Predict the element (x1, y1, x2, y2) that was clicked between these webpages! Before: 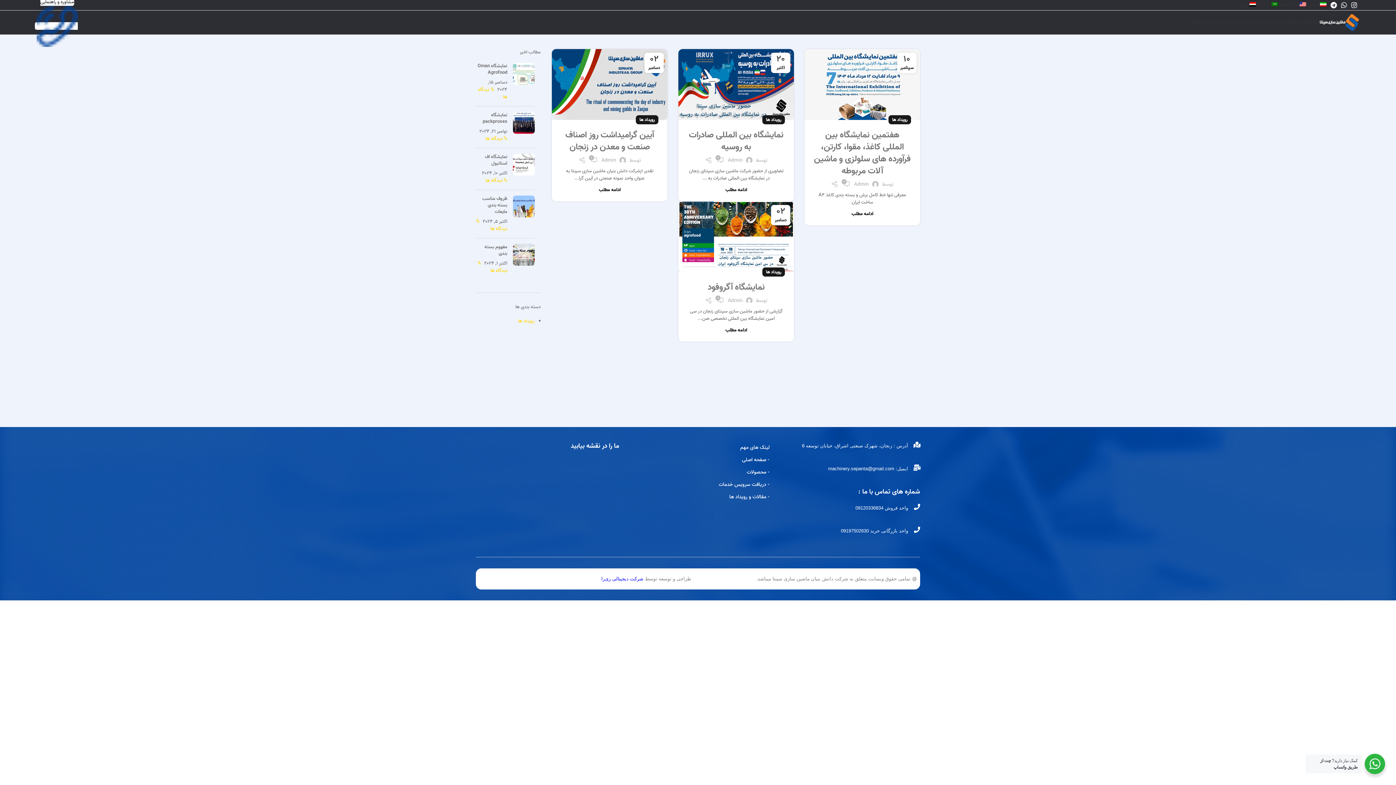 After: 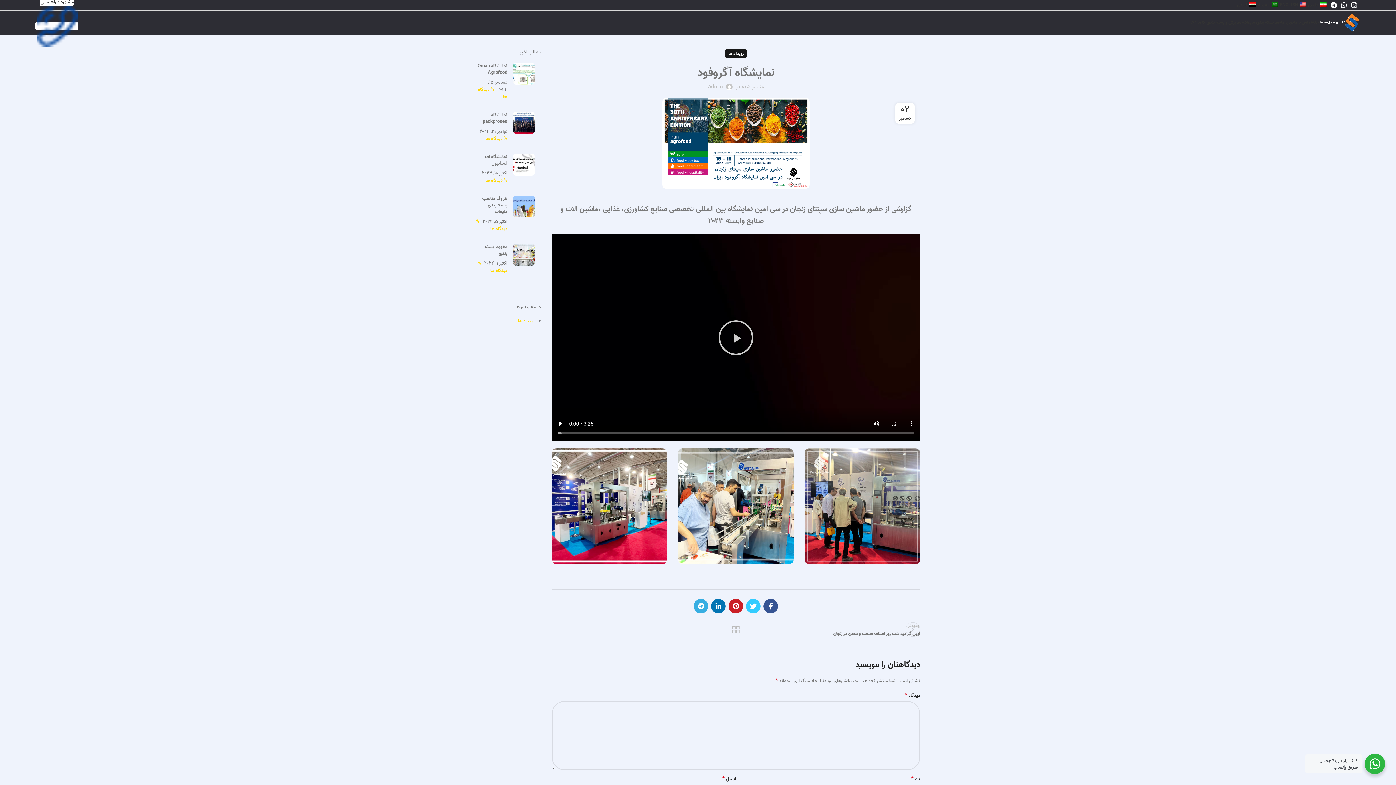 Action: bbox: (725, 328, 747, 332) label: ادامه مطلب